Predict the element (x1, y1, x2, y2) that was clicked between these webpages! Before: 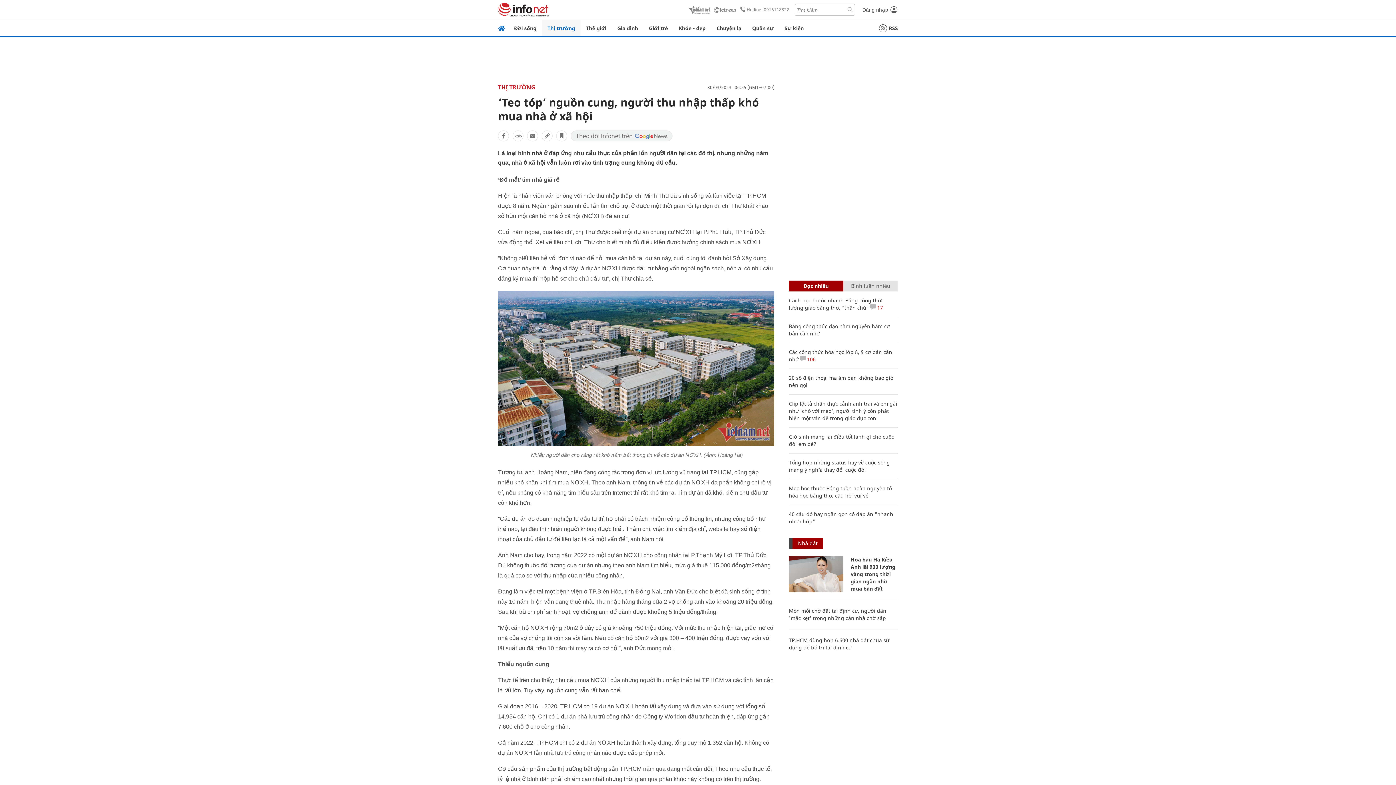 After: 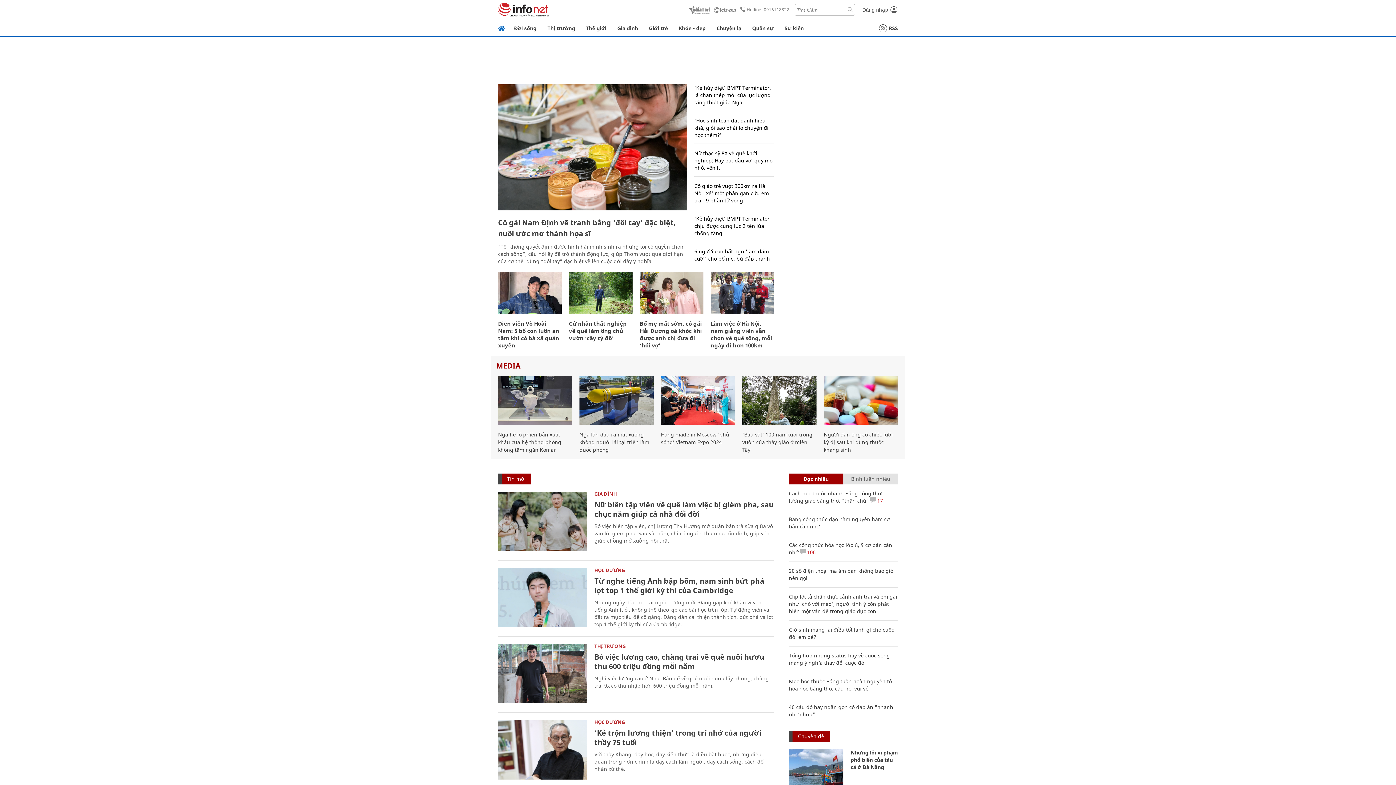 Action: bbox: (498, 20, 505, 36)